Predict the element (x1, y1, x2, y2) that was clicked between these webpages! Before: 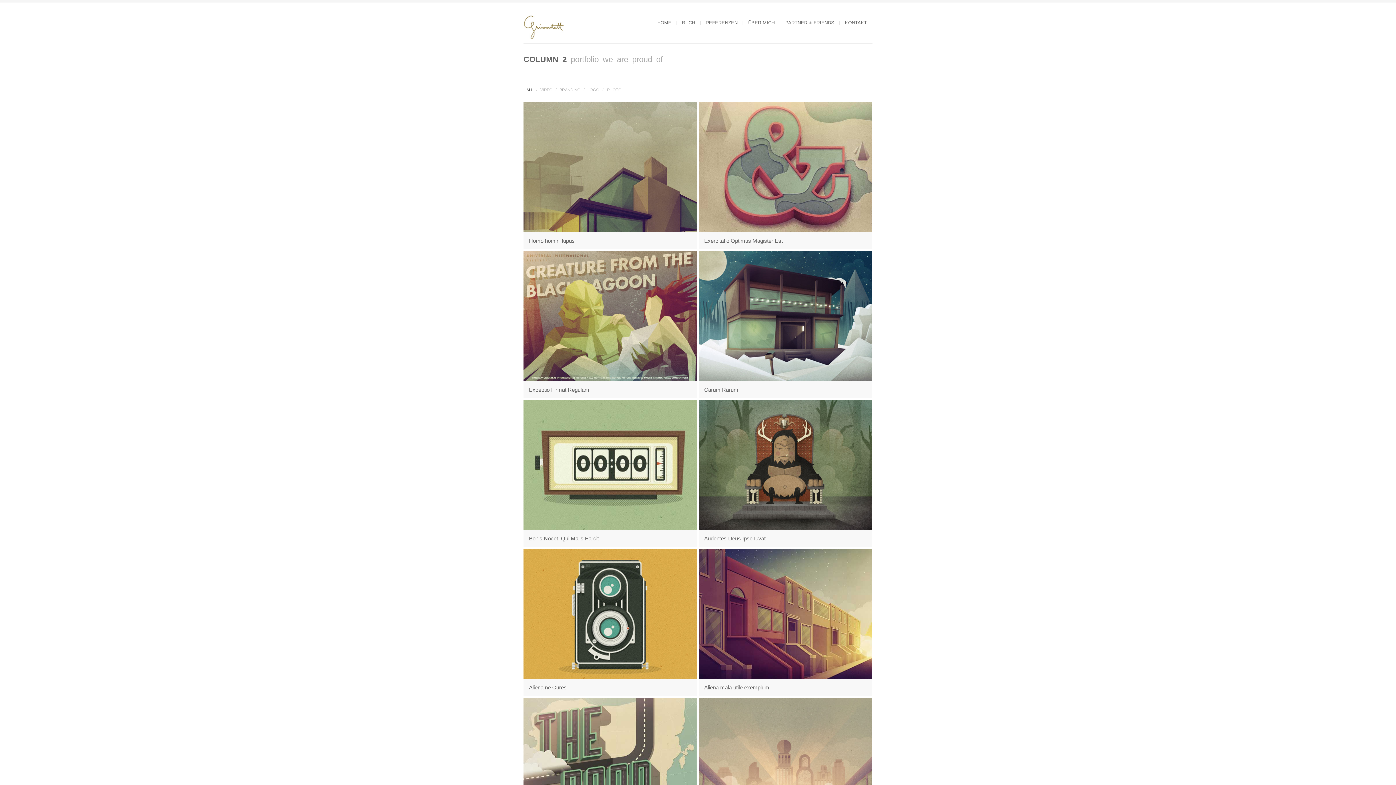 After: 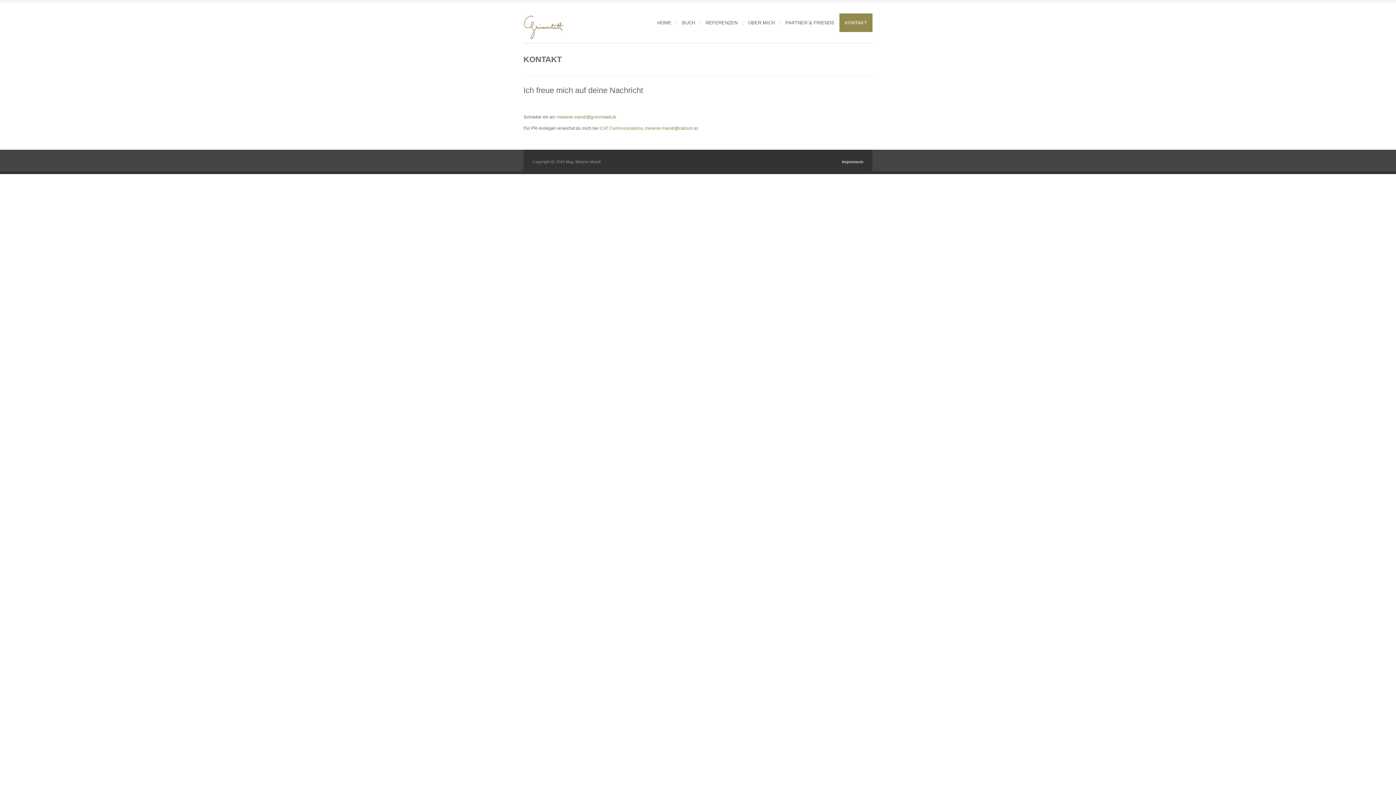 Action: bbox: (839, 13, 872, 32) label: KONTAKT